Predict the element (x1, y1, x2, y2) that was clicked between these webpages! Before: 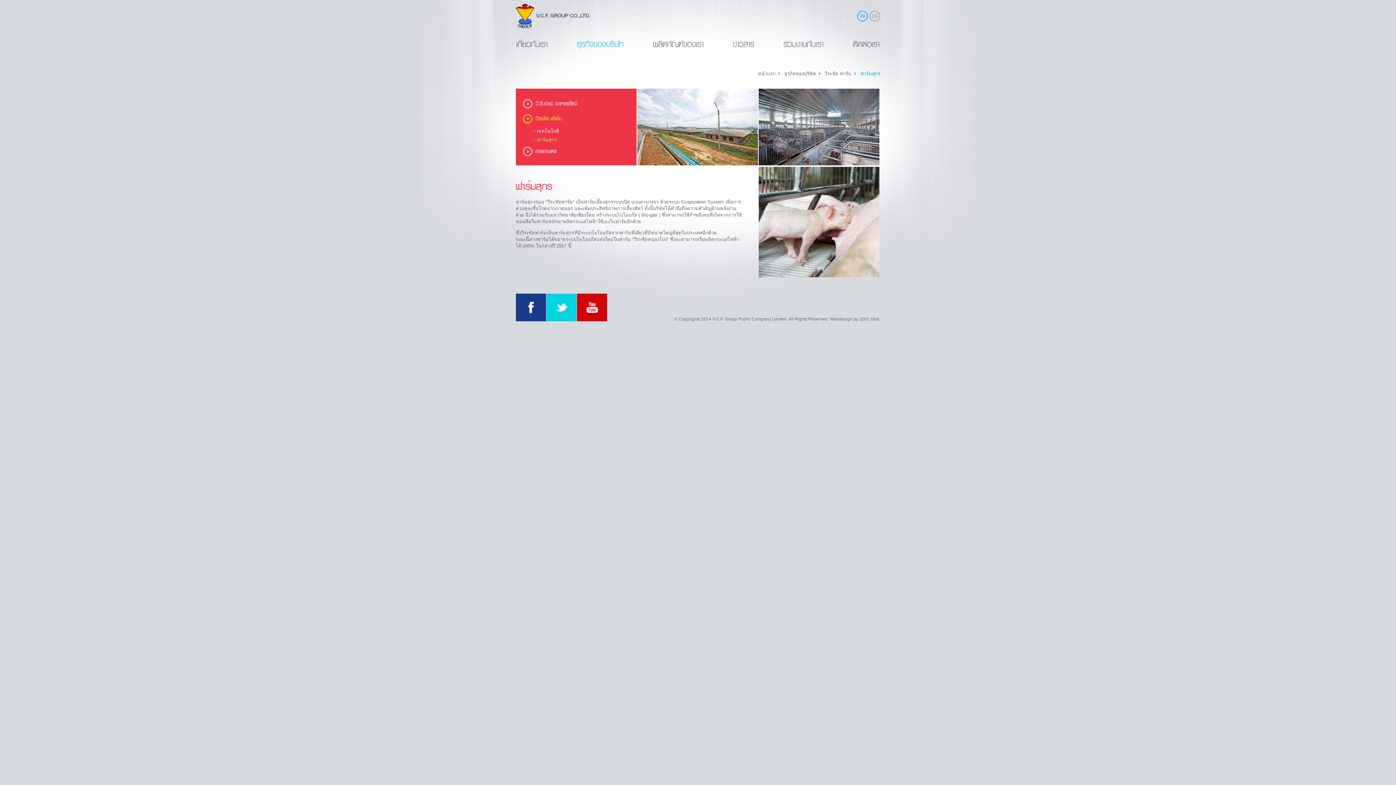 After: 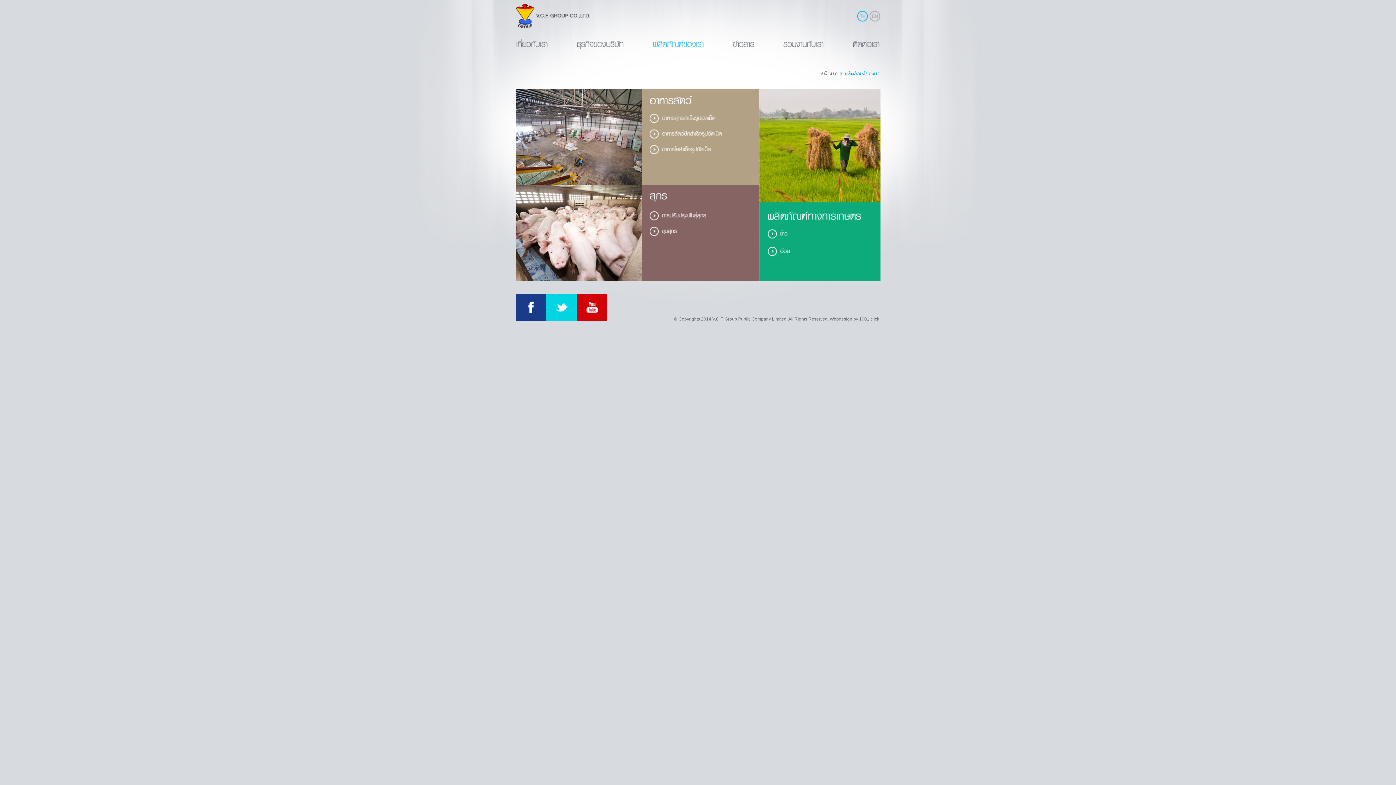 Action: bbox: (651, 44, 704, 49)